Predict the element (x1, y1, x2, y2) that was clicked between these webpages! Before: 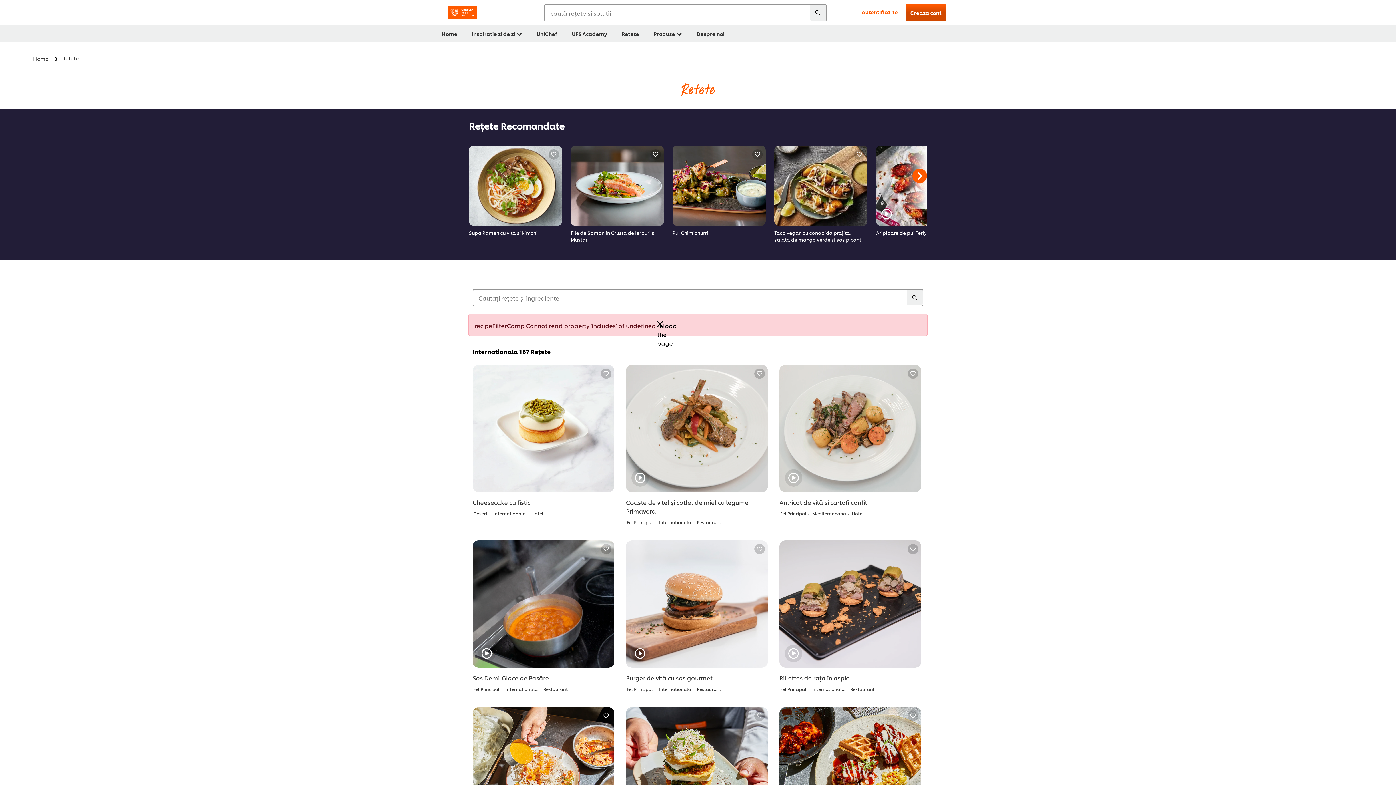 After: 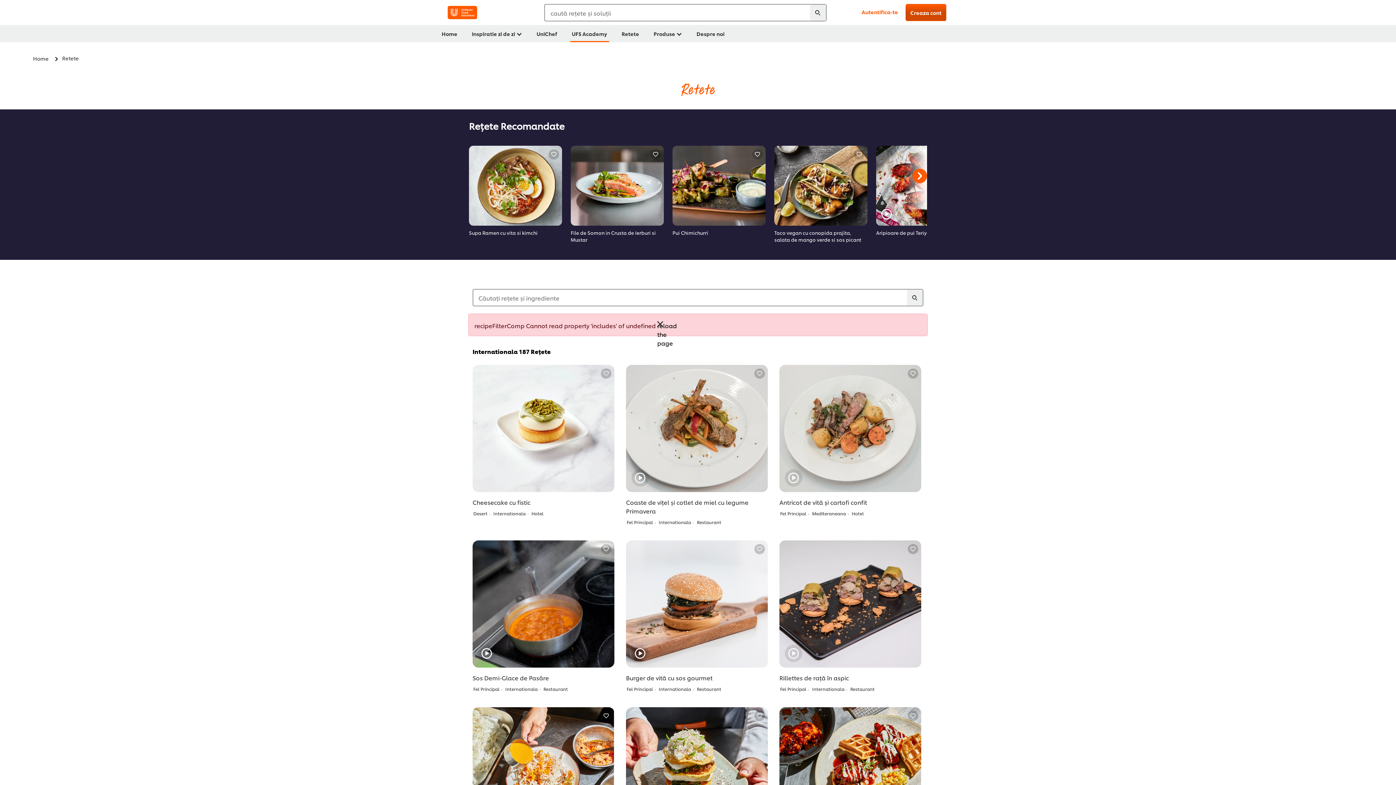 Action: label: UFS Academy bbox: (570, 25, 609, 42)